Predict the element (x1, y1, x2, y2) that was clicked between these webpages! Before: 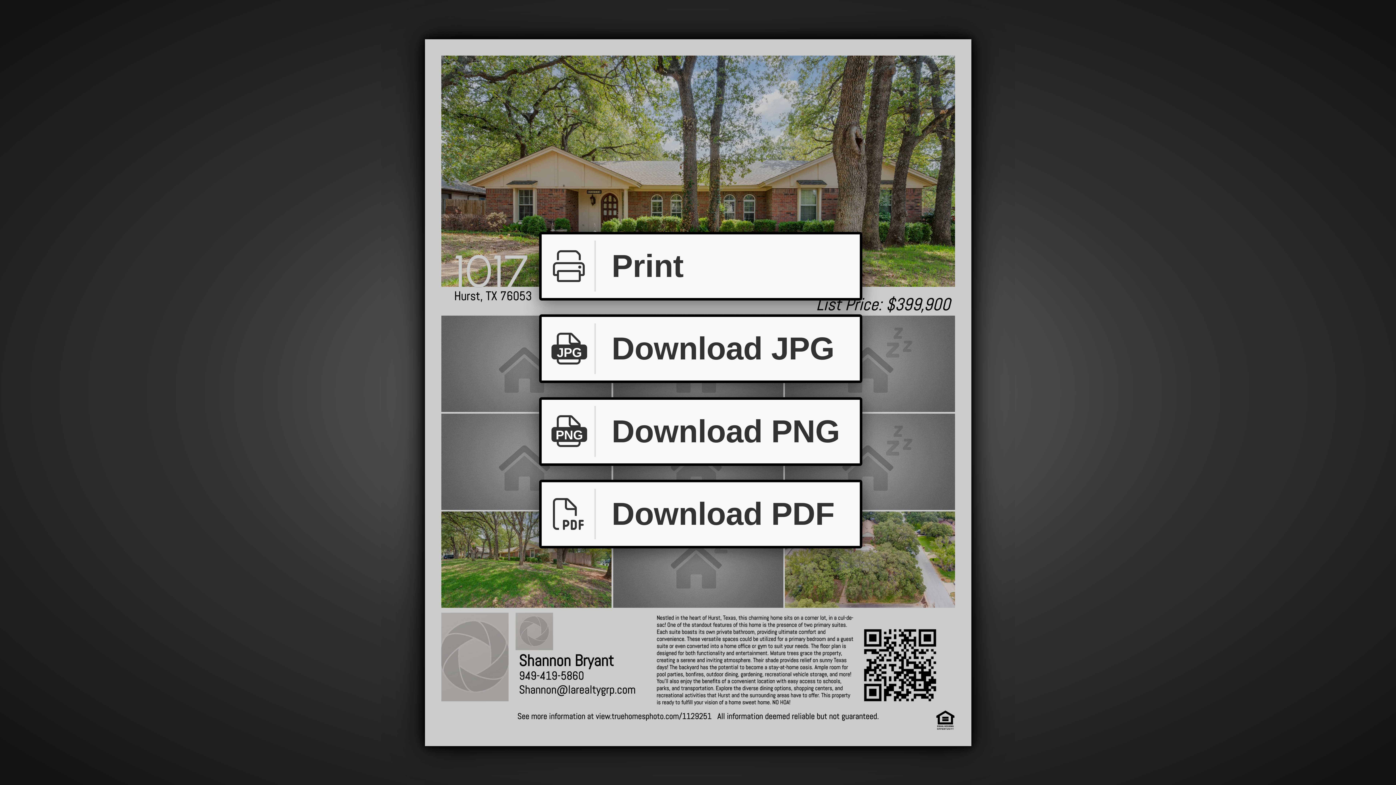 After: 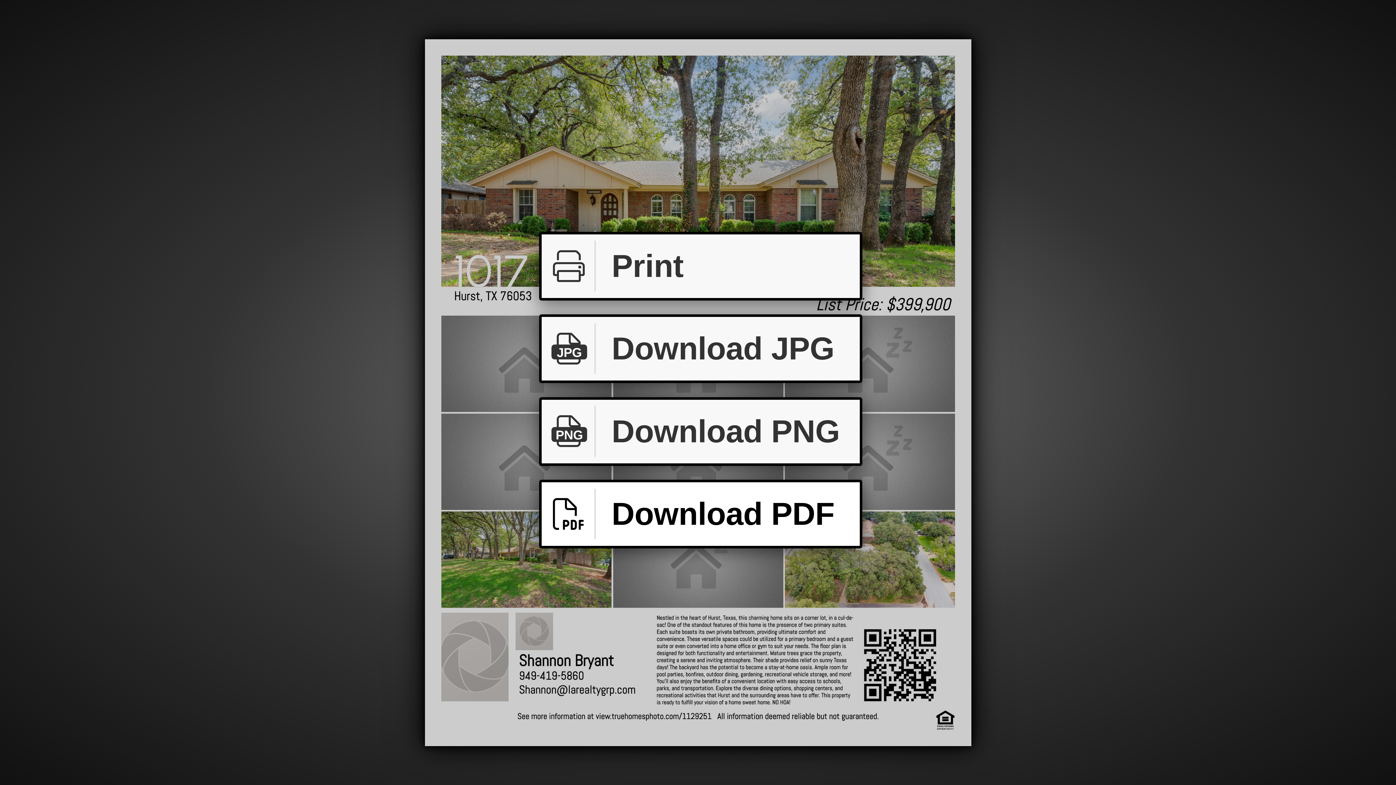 Action: bbox: (539, 480, 862, 548) label: Download PDF